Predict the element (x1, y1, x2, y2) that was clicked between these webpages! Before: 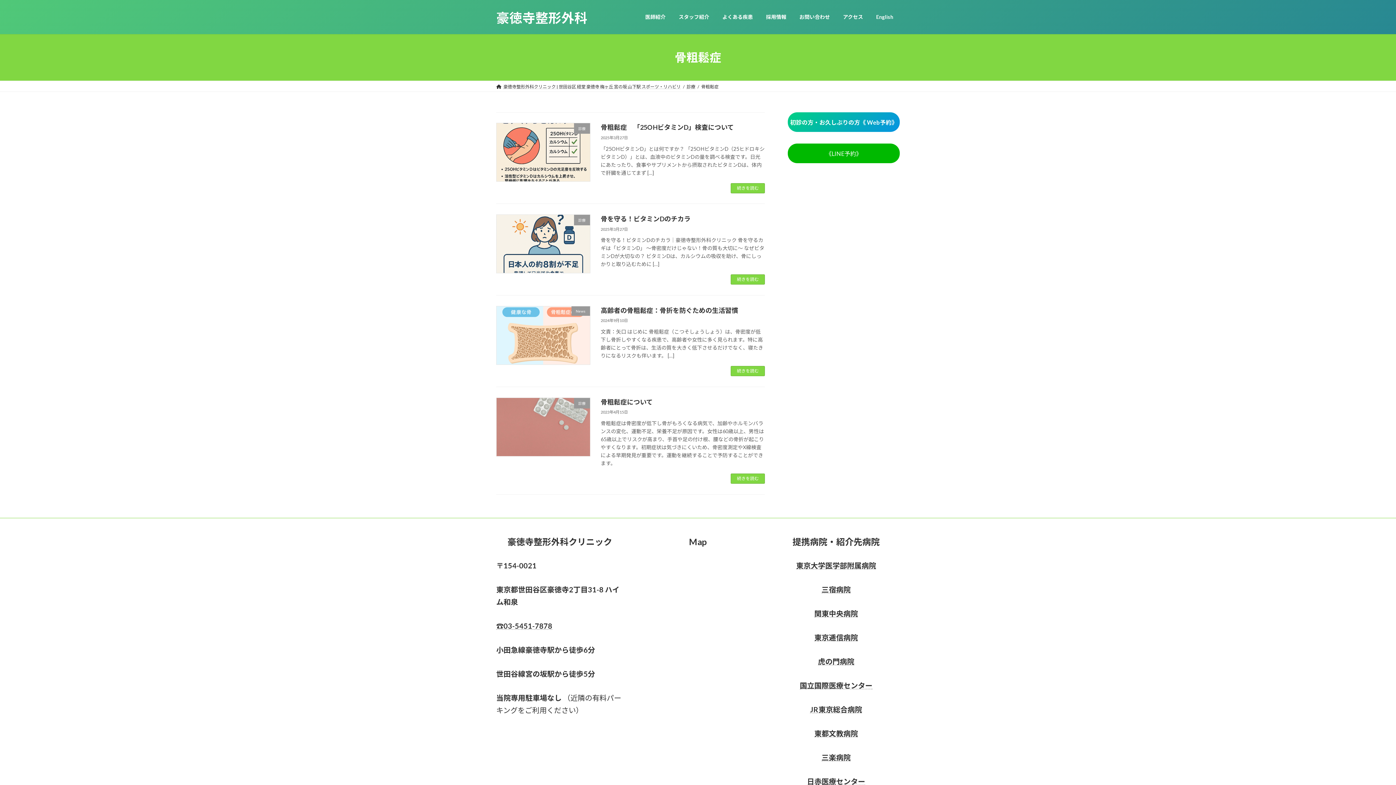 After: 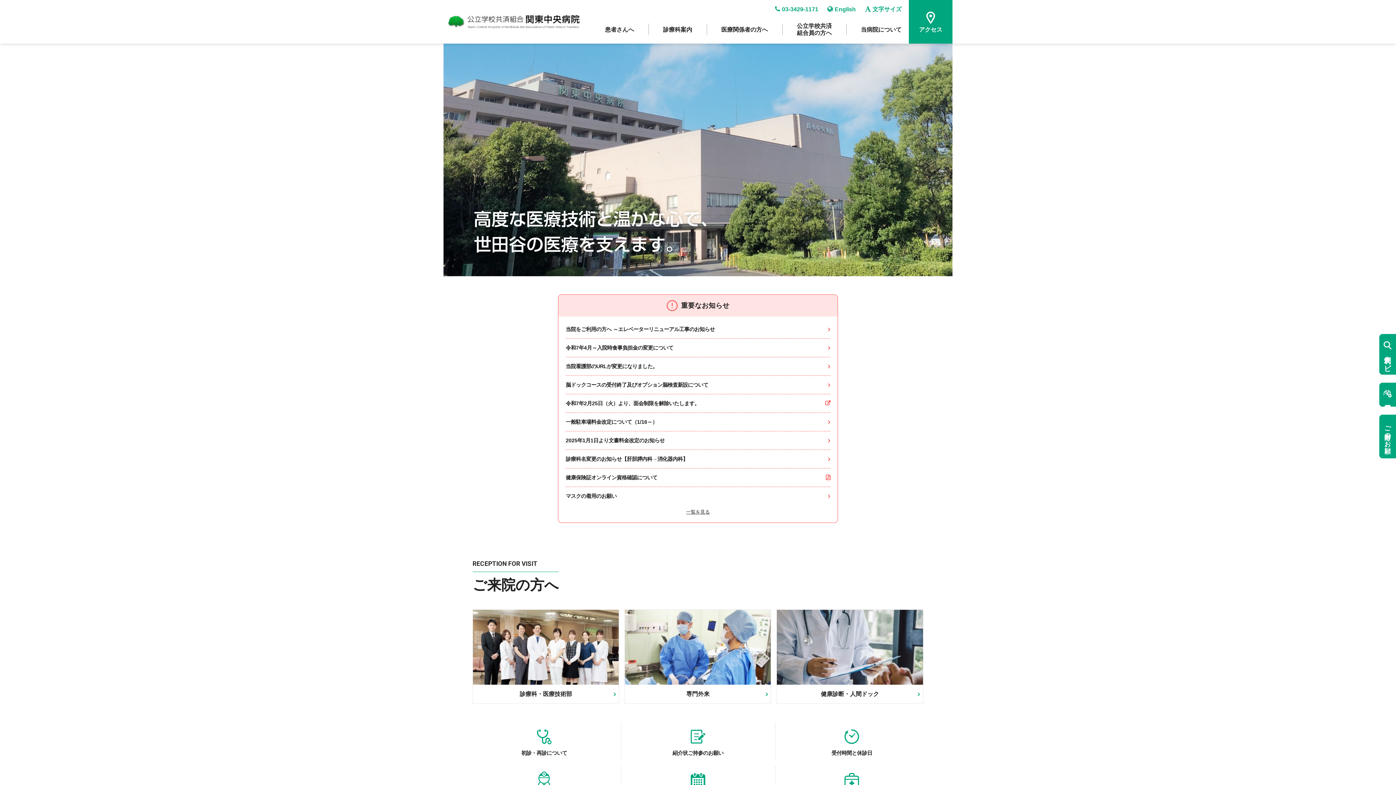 Action: label: 関東中央病院 bbox: (814, 609, 858, 618)